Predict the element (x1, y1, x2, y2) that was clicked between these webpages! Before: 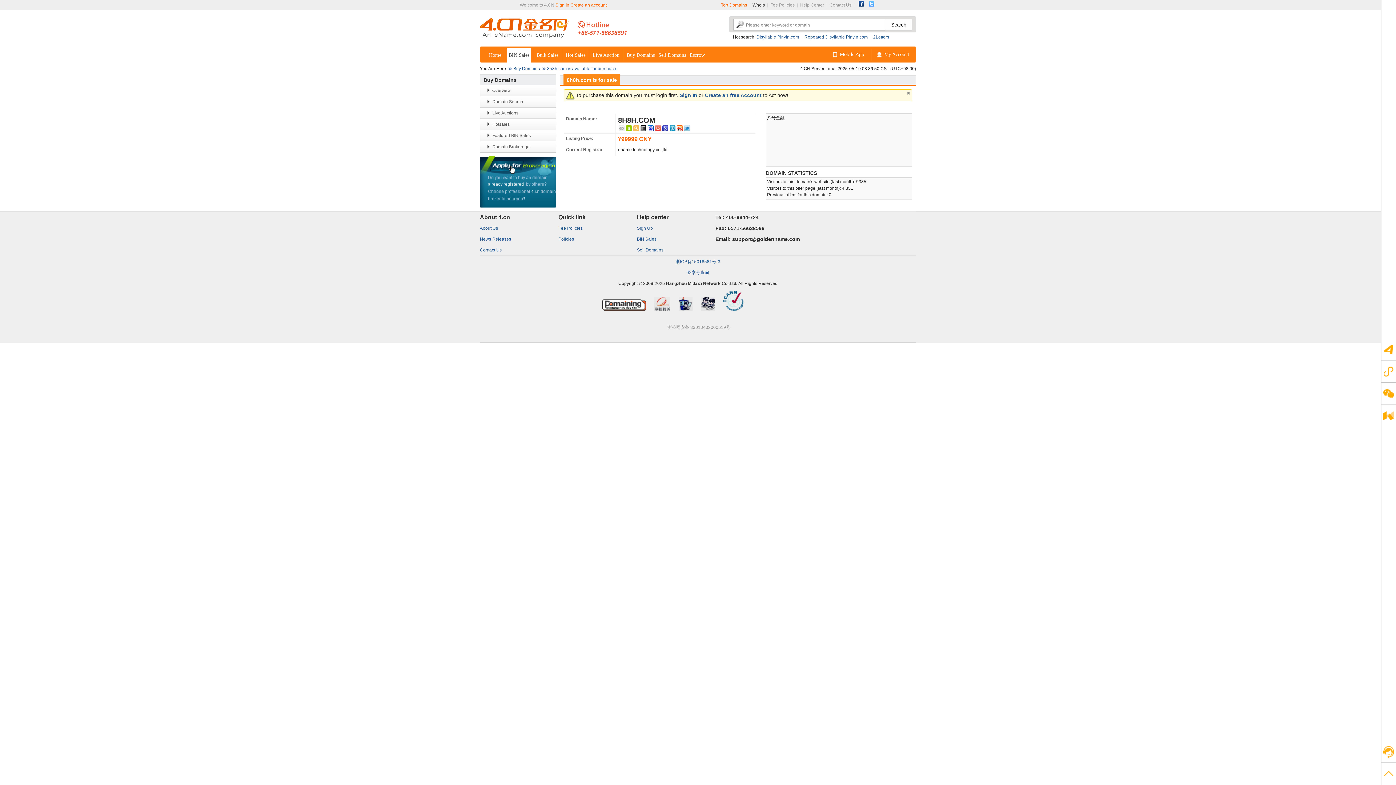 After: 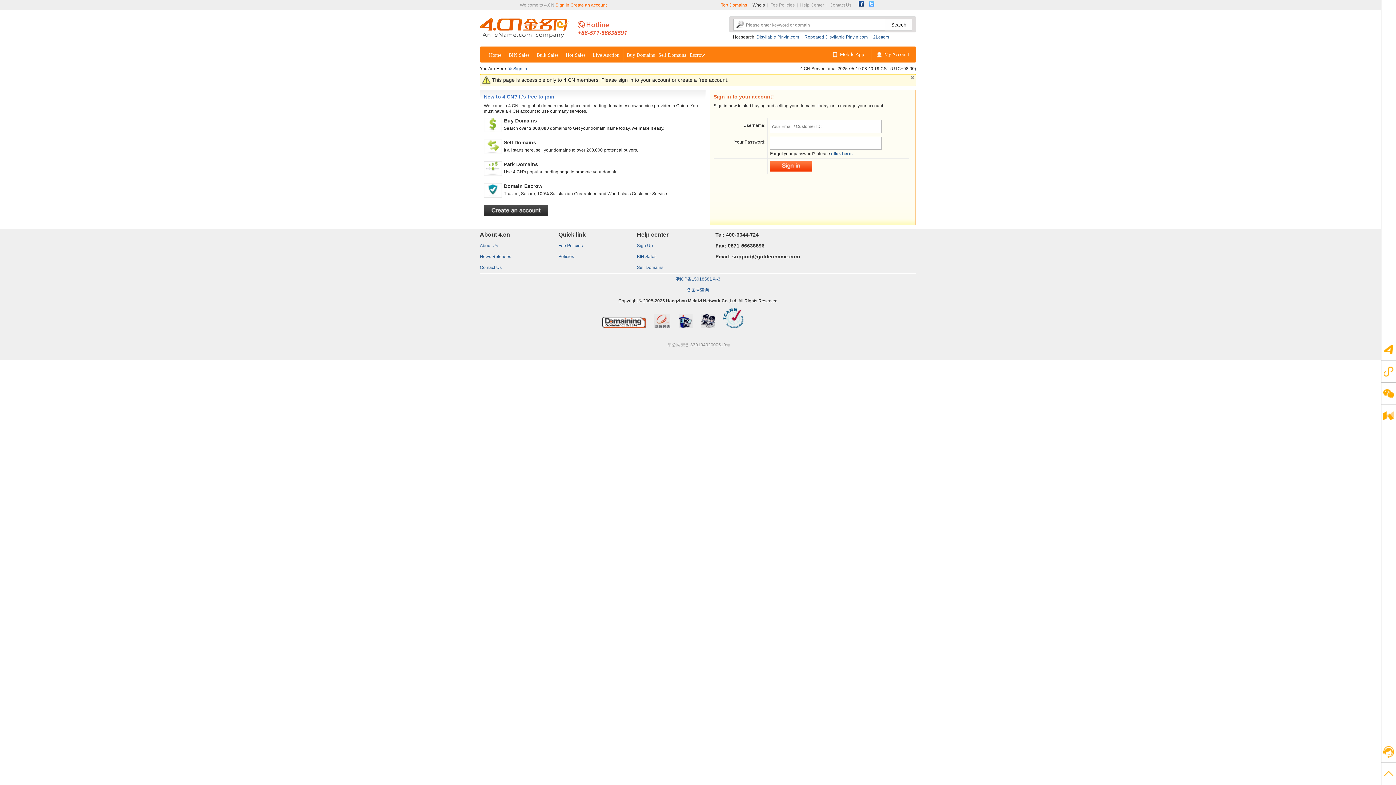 Action: label: My Account bbox: (873, 48, 914, 61)